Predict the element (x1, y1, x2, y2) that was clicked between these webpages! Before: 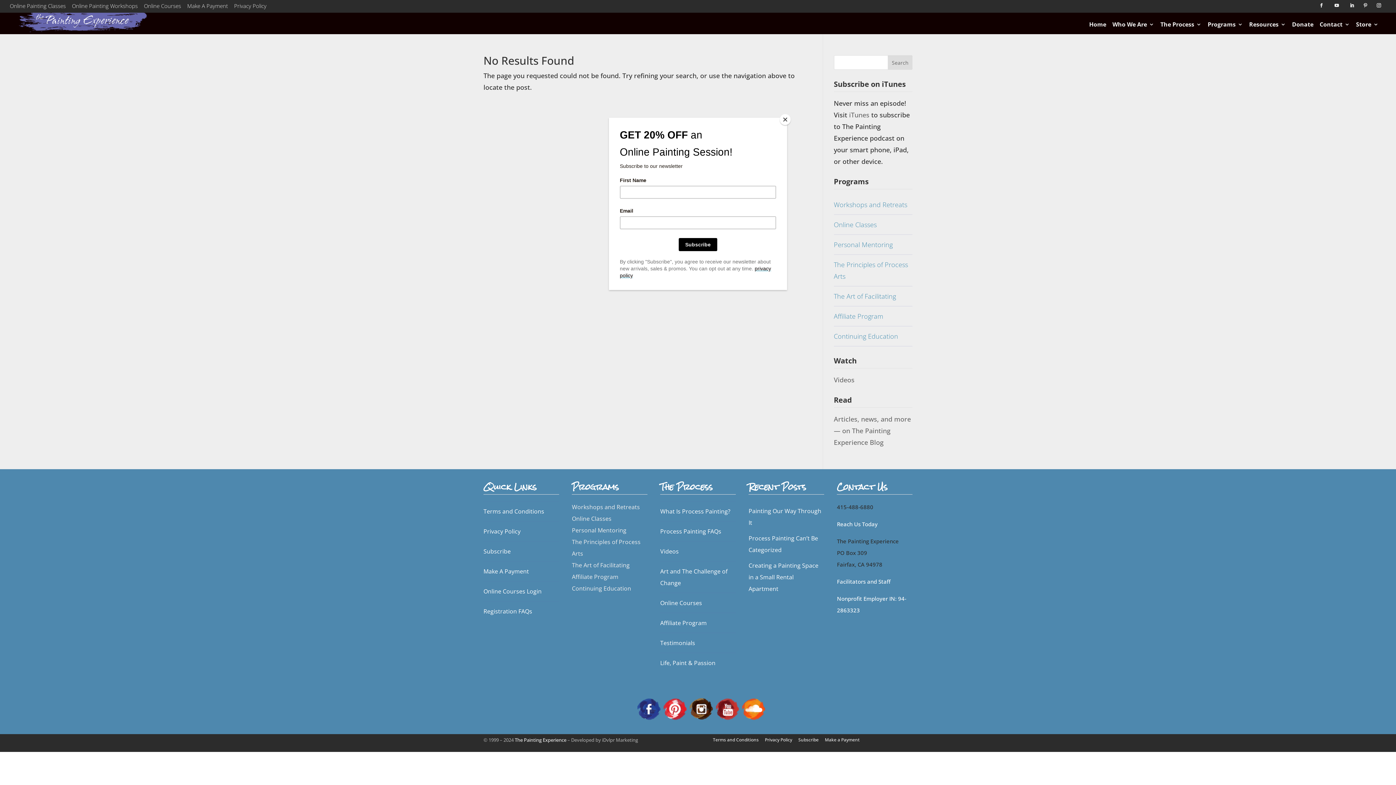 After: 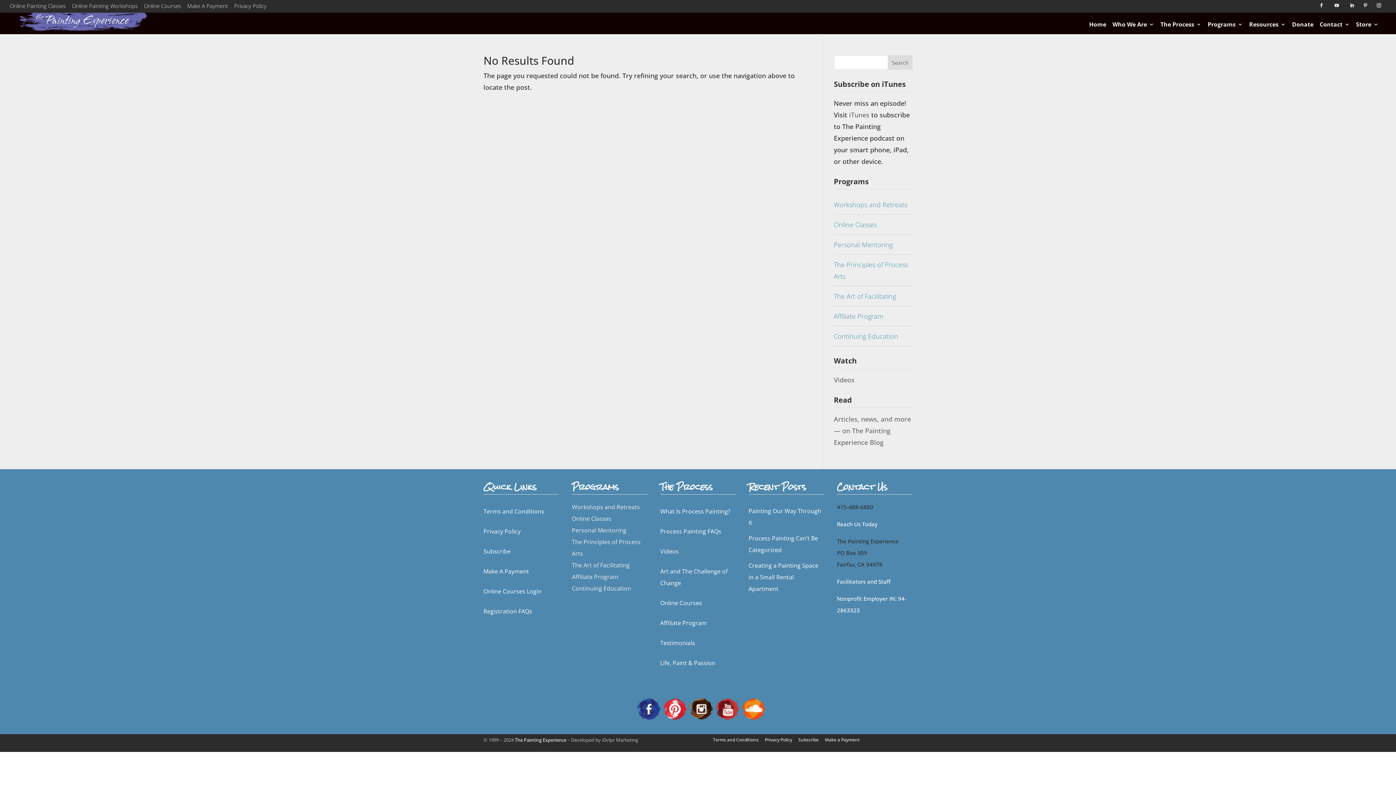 Action: bbox: (780, 114, 790, 125) label: Close